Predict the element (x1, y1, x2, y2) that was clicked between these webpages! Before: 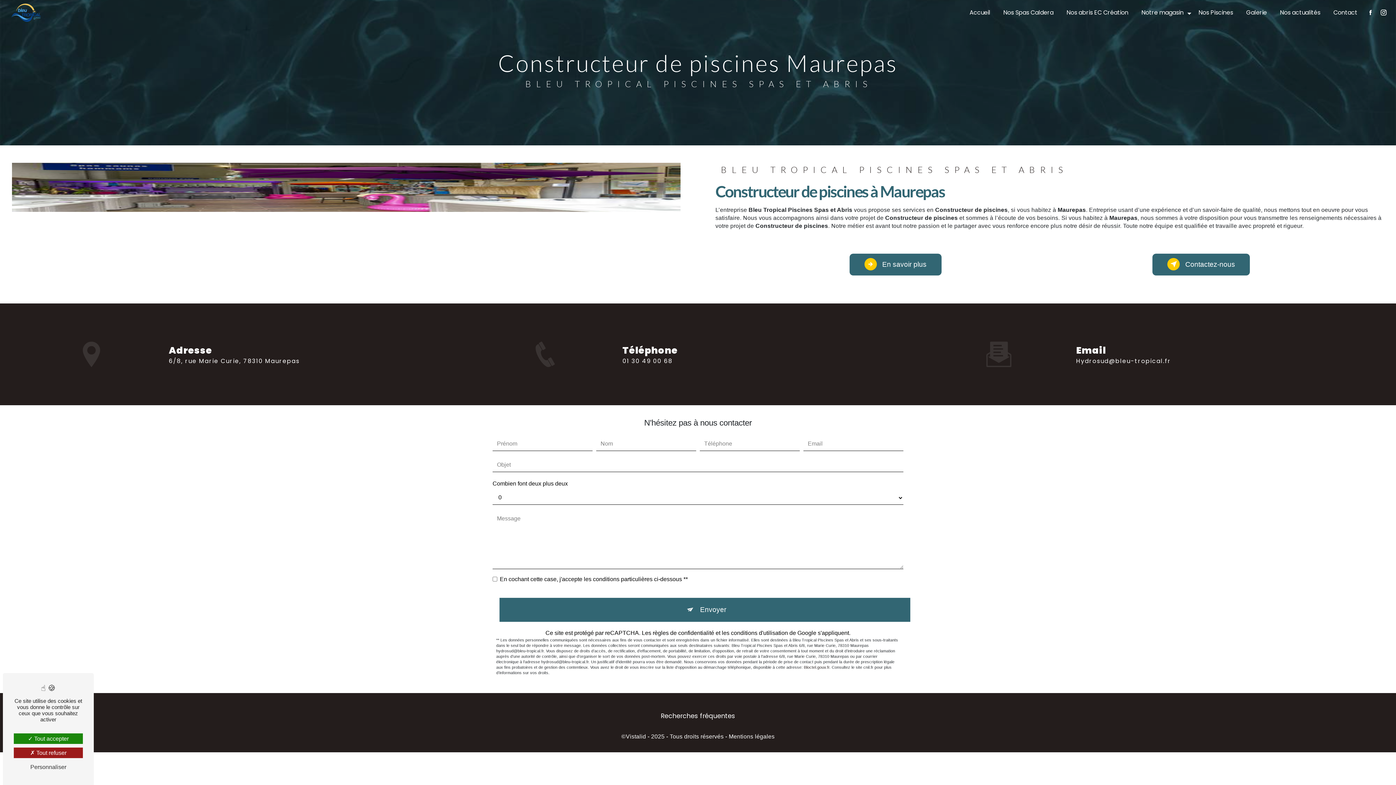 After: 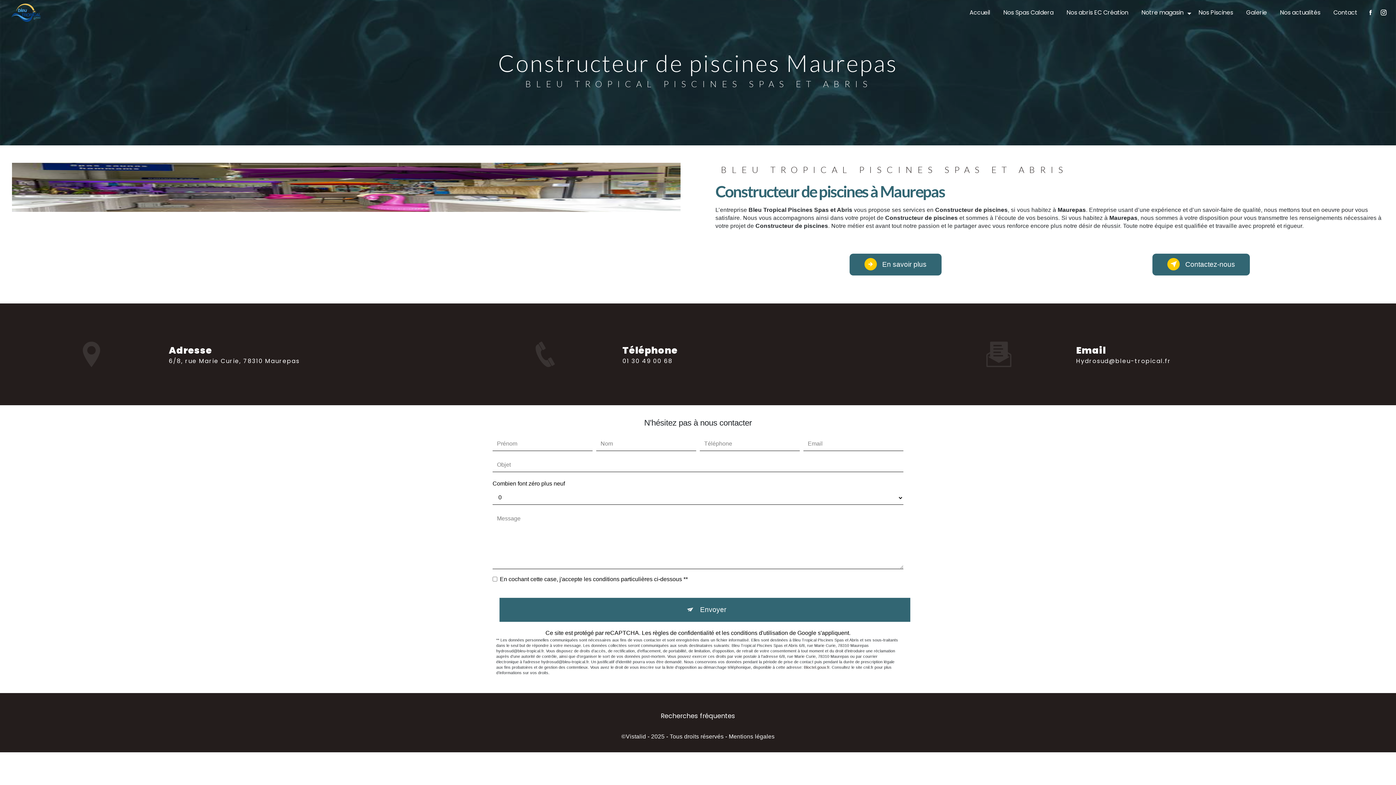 Action: bbox: (13, 733, 82, 744) label:  Tout accepter